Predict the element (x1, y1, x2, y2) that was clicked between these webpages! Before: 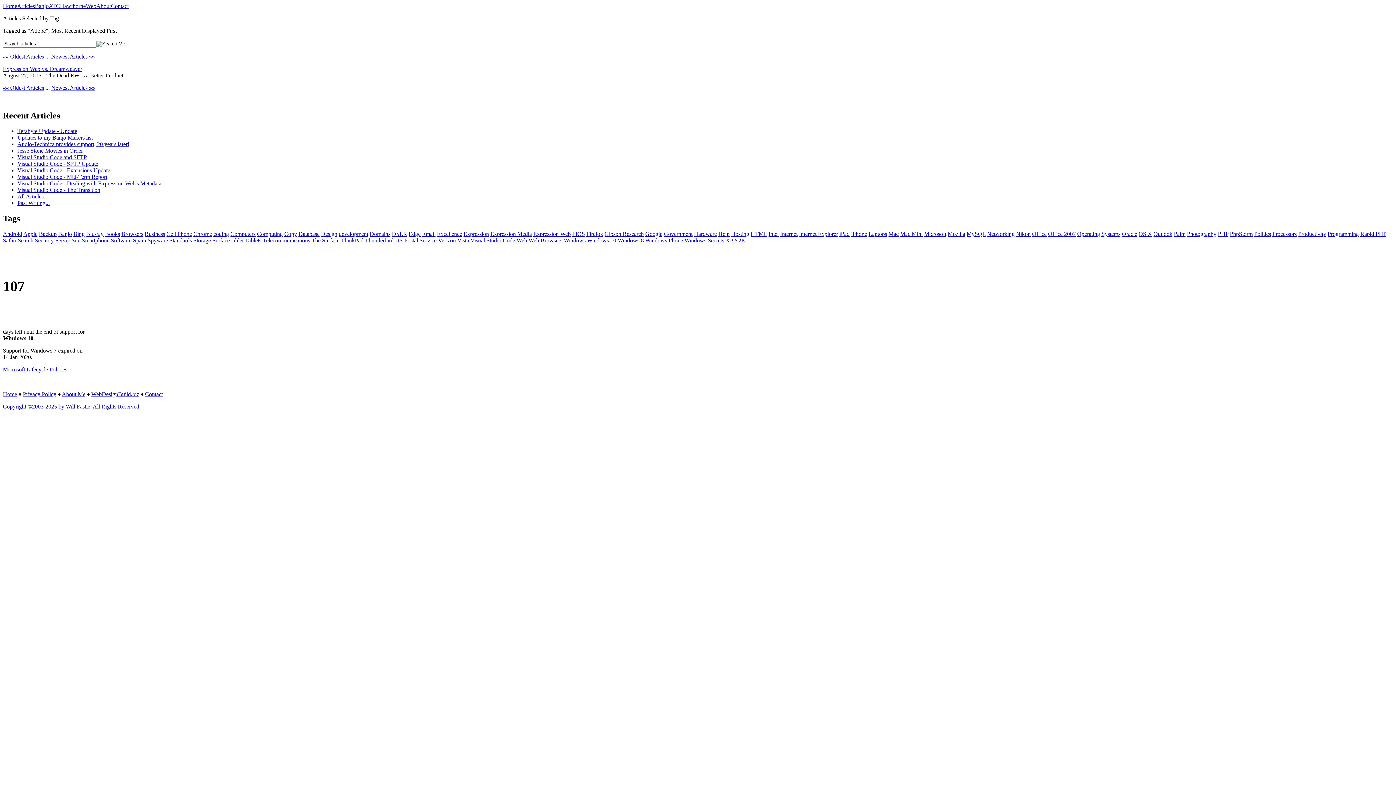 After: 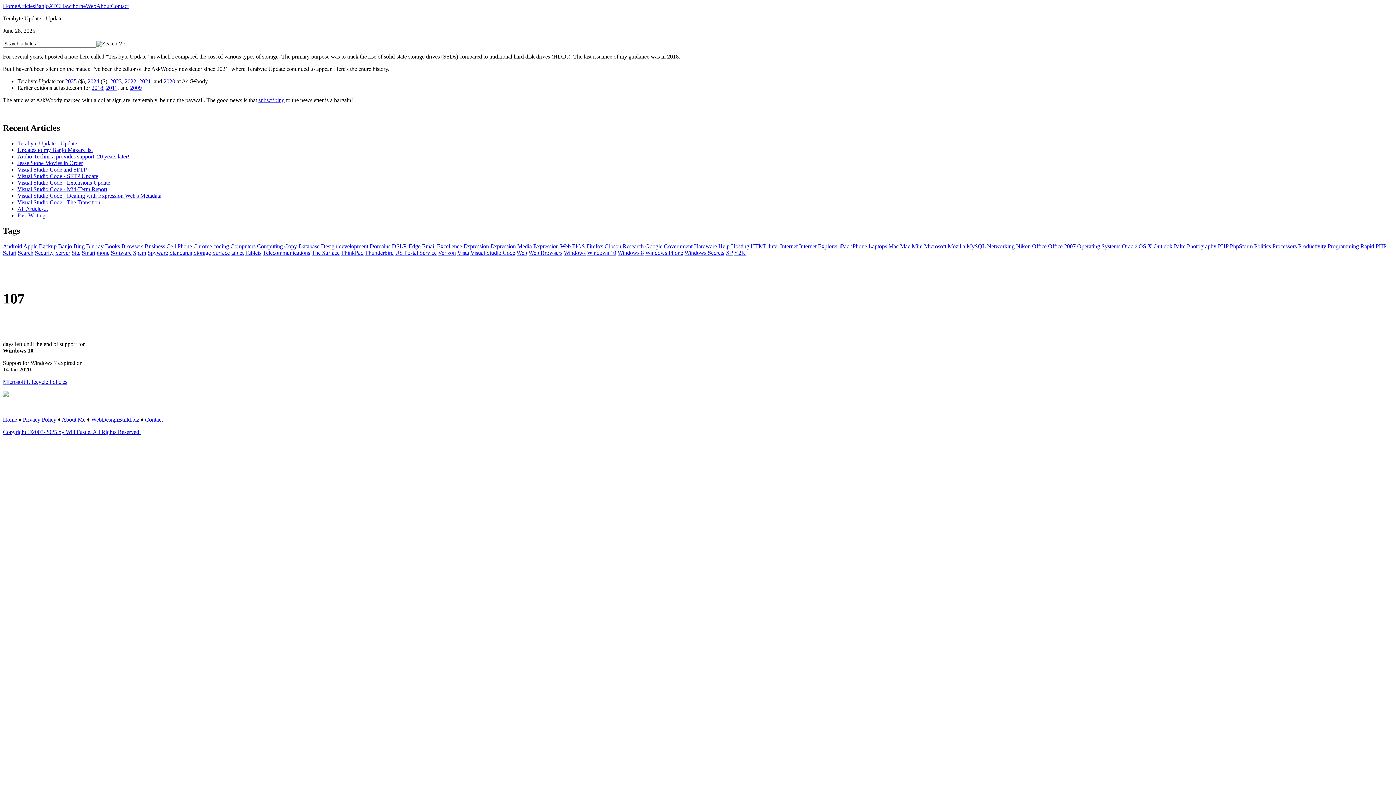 Action: bbox: (17, 127, 77, 134) label: Terabyte Update - Update